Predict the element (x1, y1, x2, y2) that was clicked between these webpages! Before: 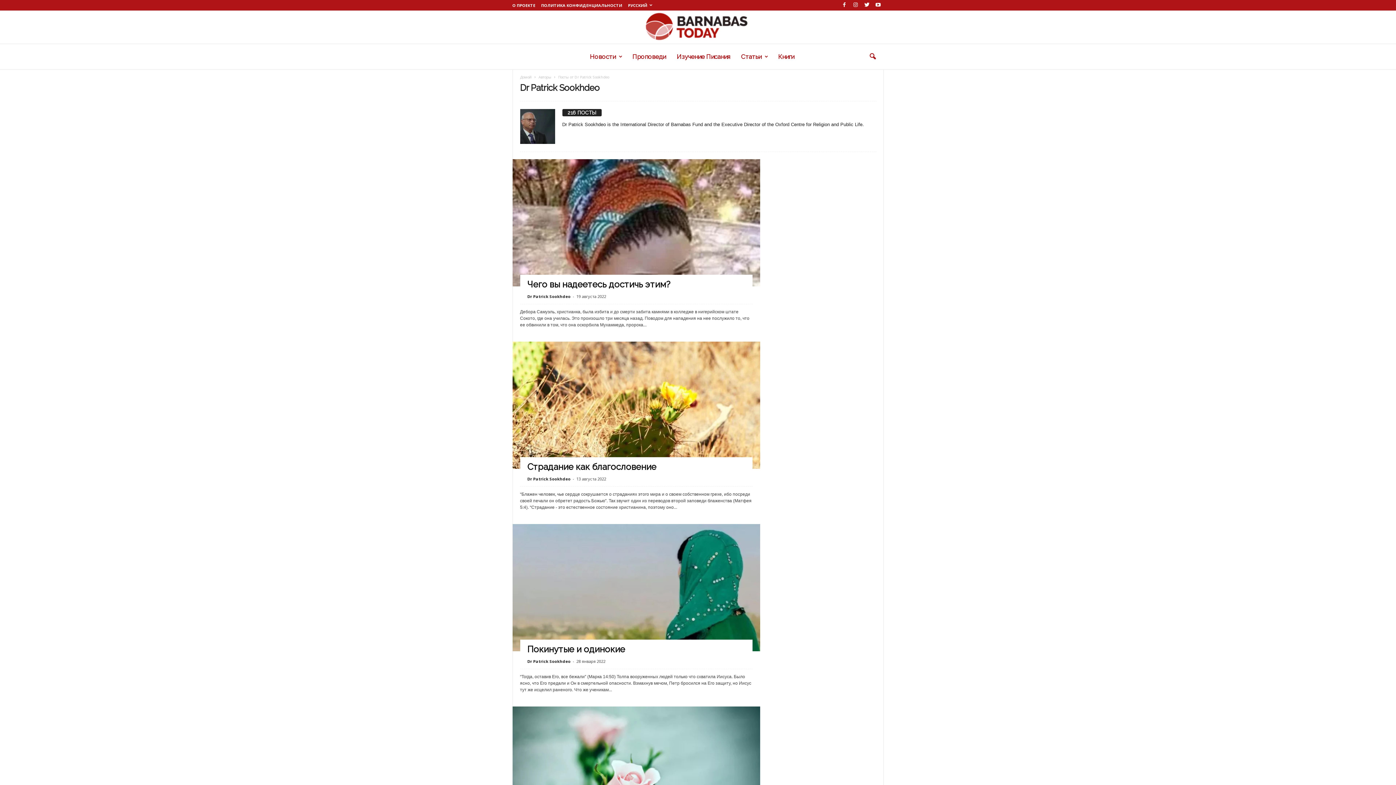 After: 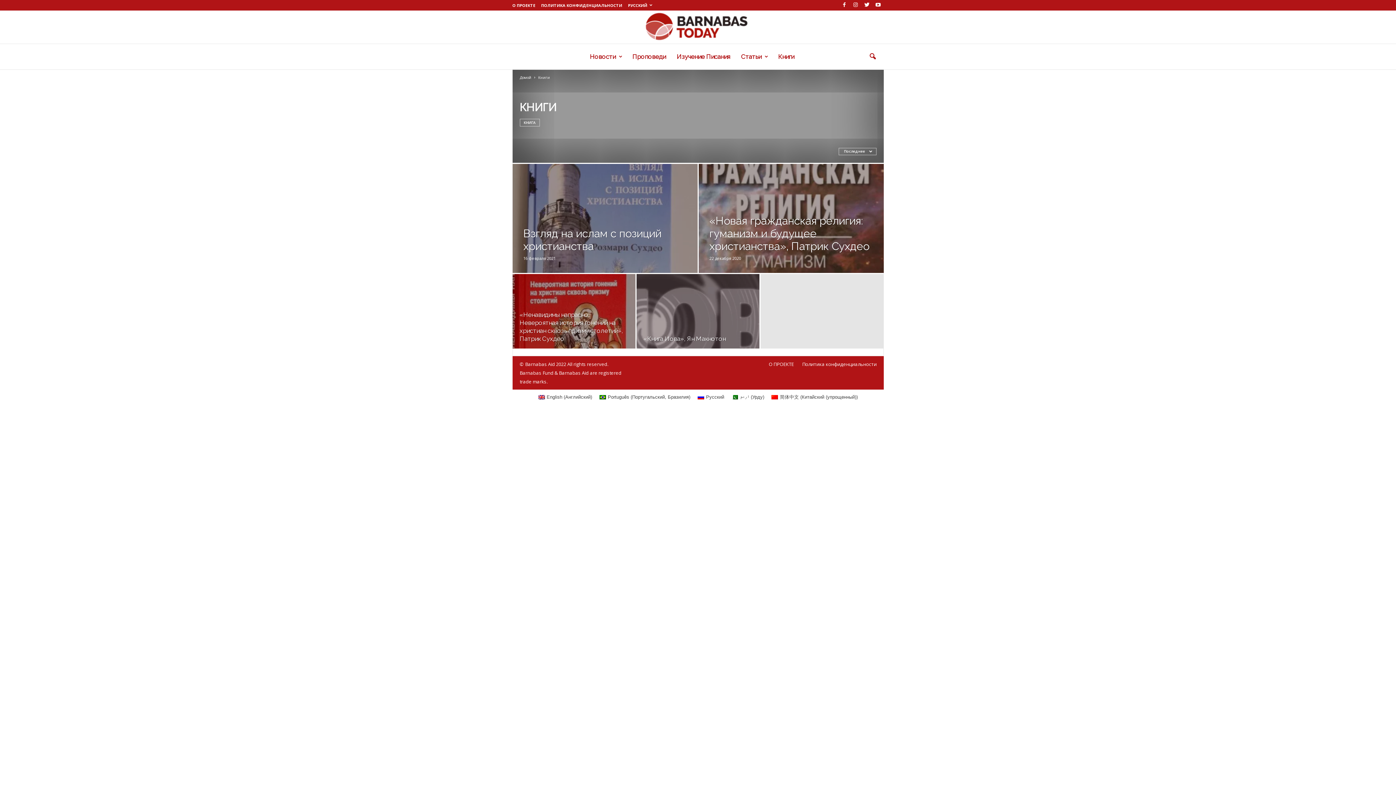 Action: bbox: (772, 44, 799, 69) label: Книги